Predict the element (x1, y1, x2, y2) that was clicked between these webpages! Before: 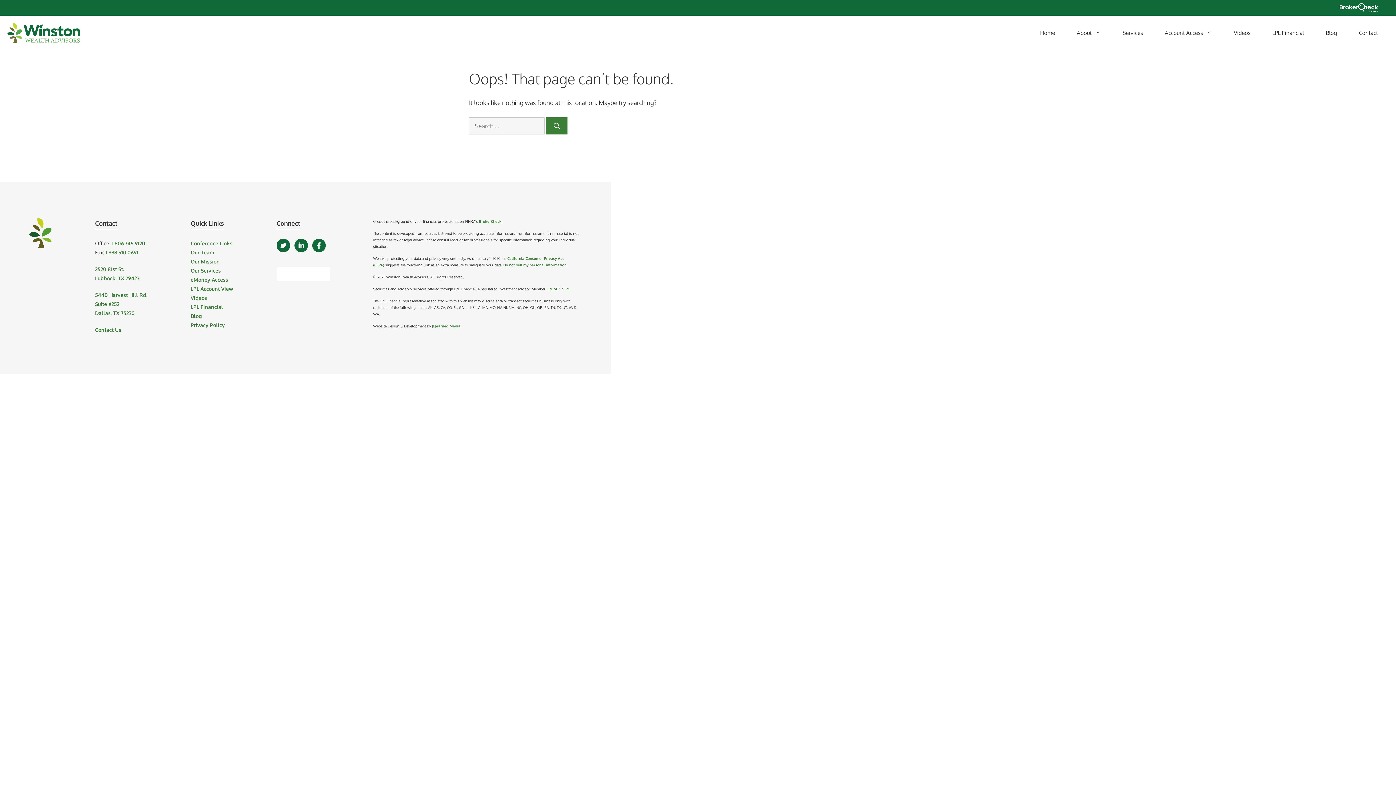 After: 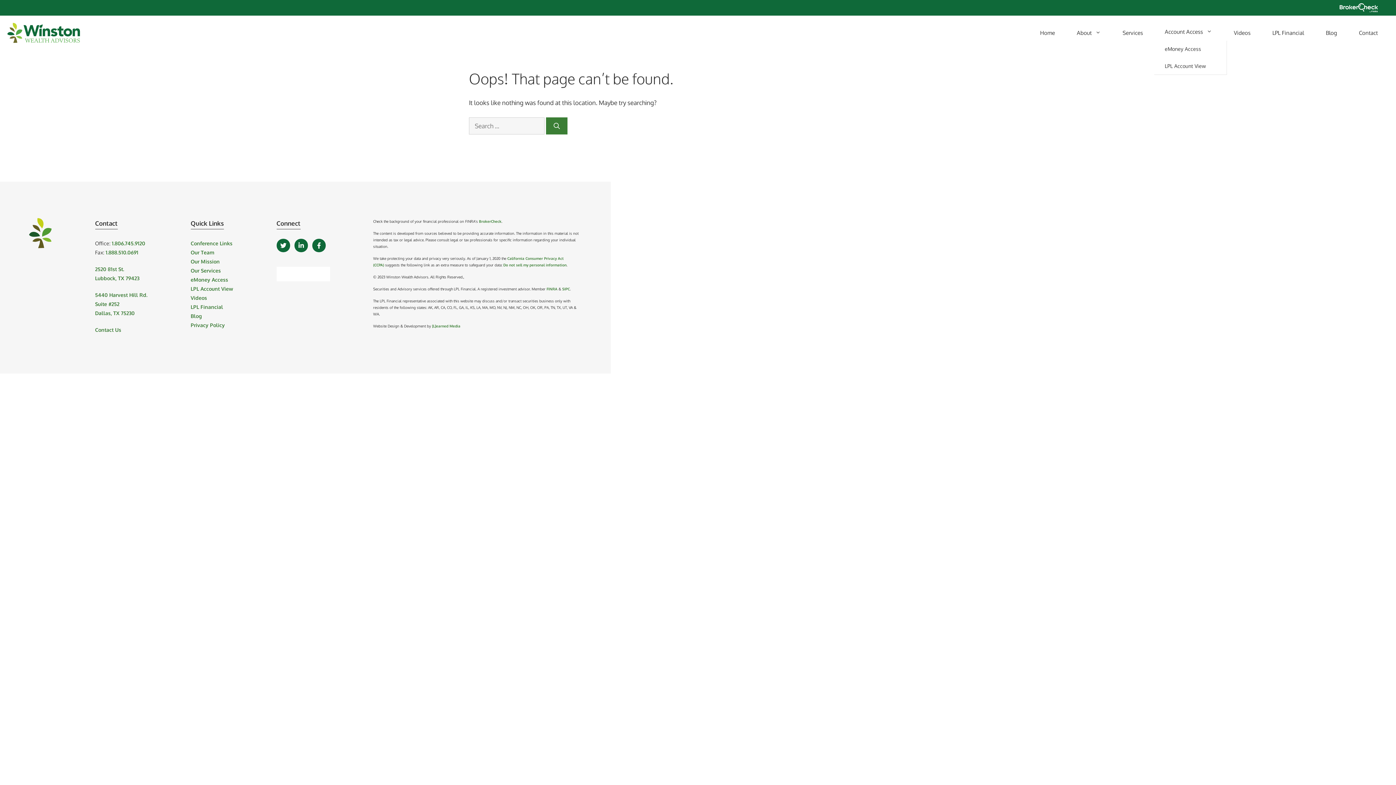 Action: label: Account Access bbox: (1154, 25, 1223, 40)